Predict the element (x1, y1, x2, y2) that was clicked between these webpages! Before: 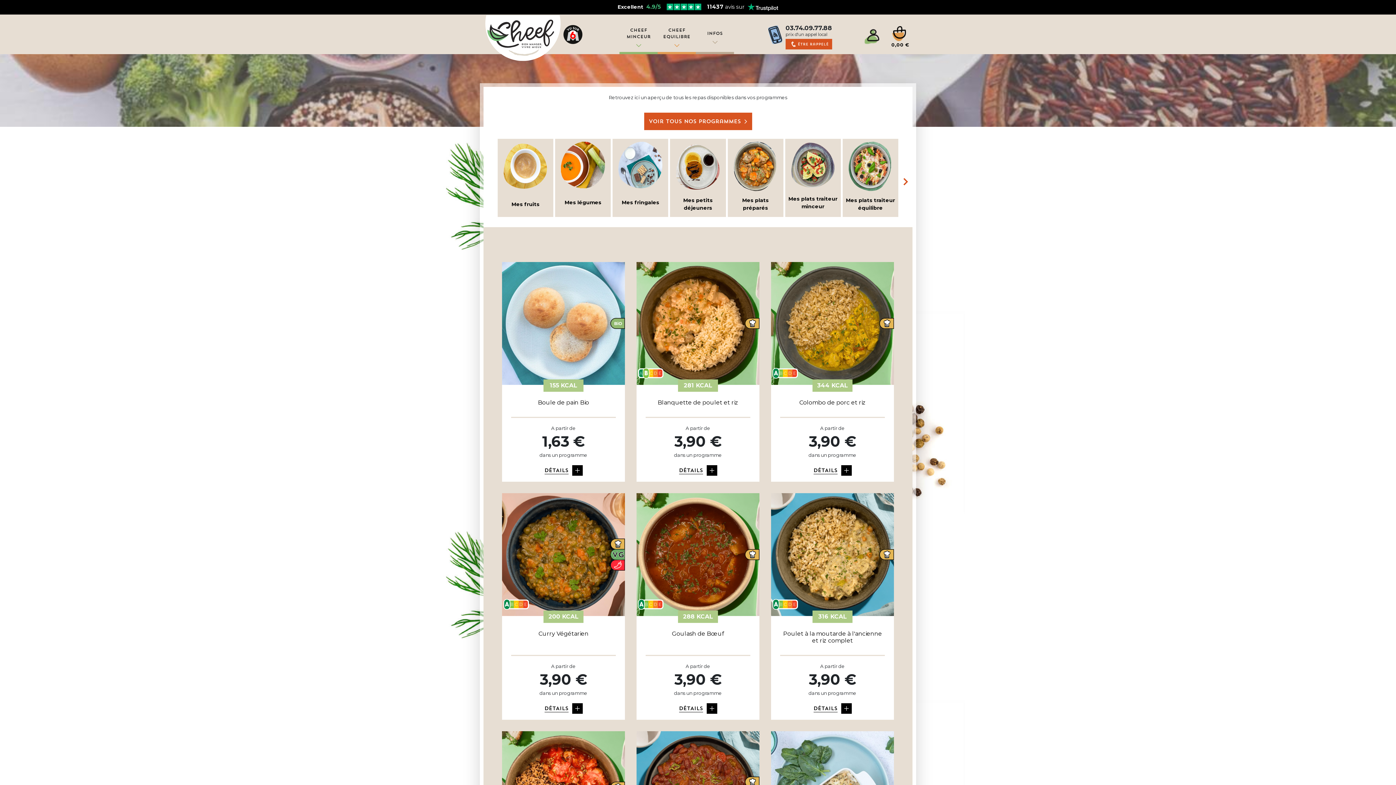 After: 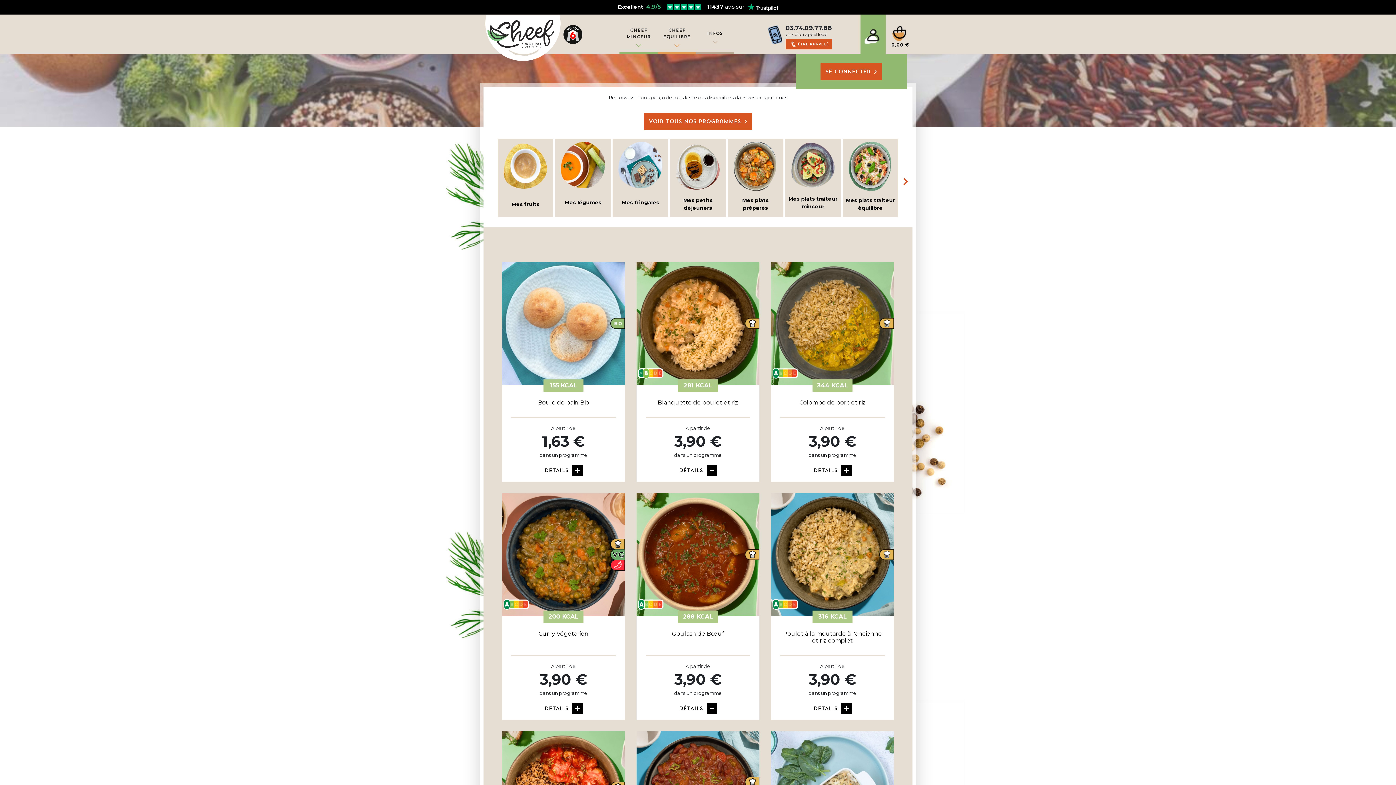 Action: bbox: (864, 23, 882, 44)